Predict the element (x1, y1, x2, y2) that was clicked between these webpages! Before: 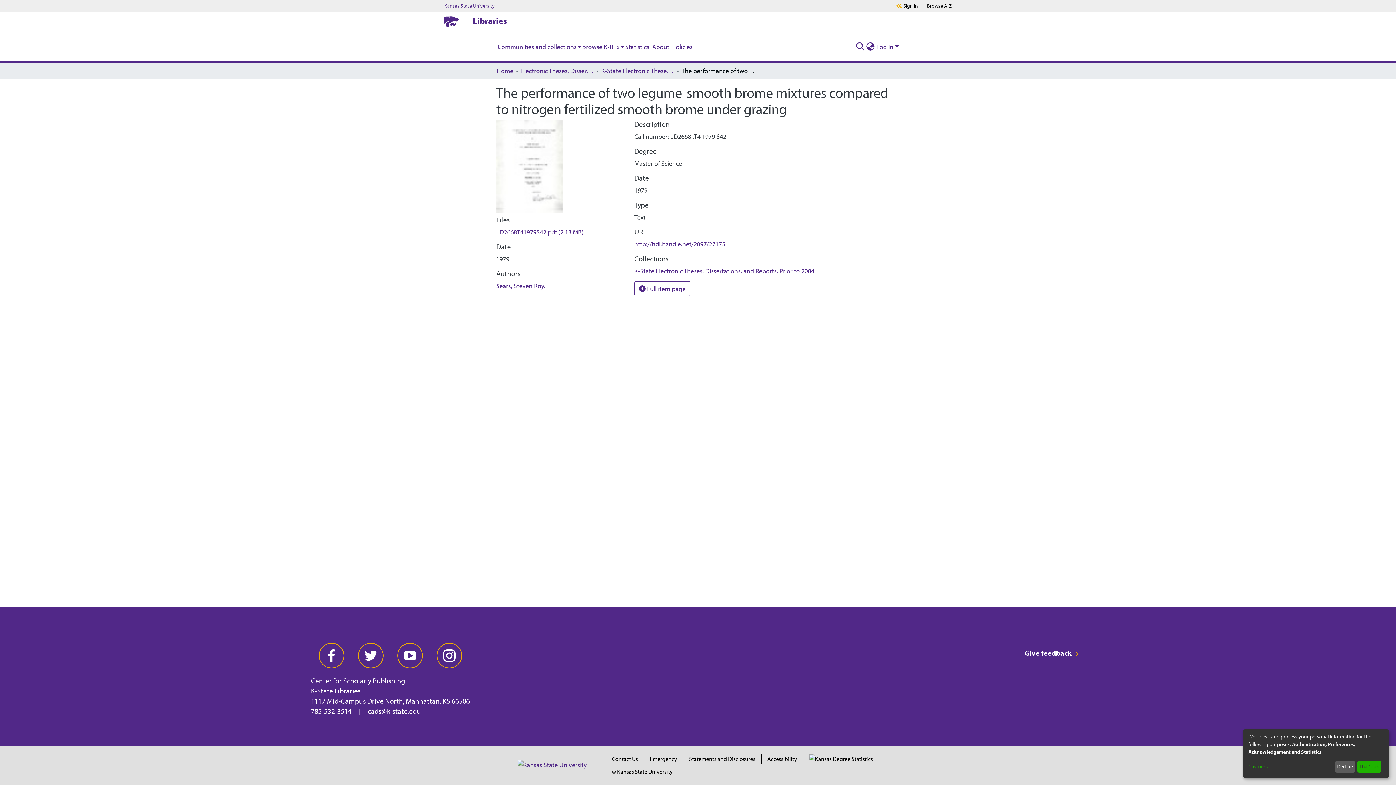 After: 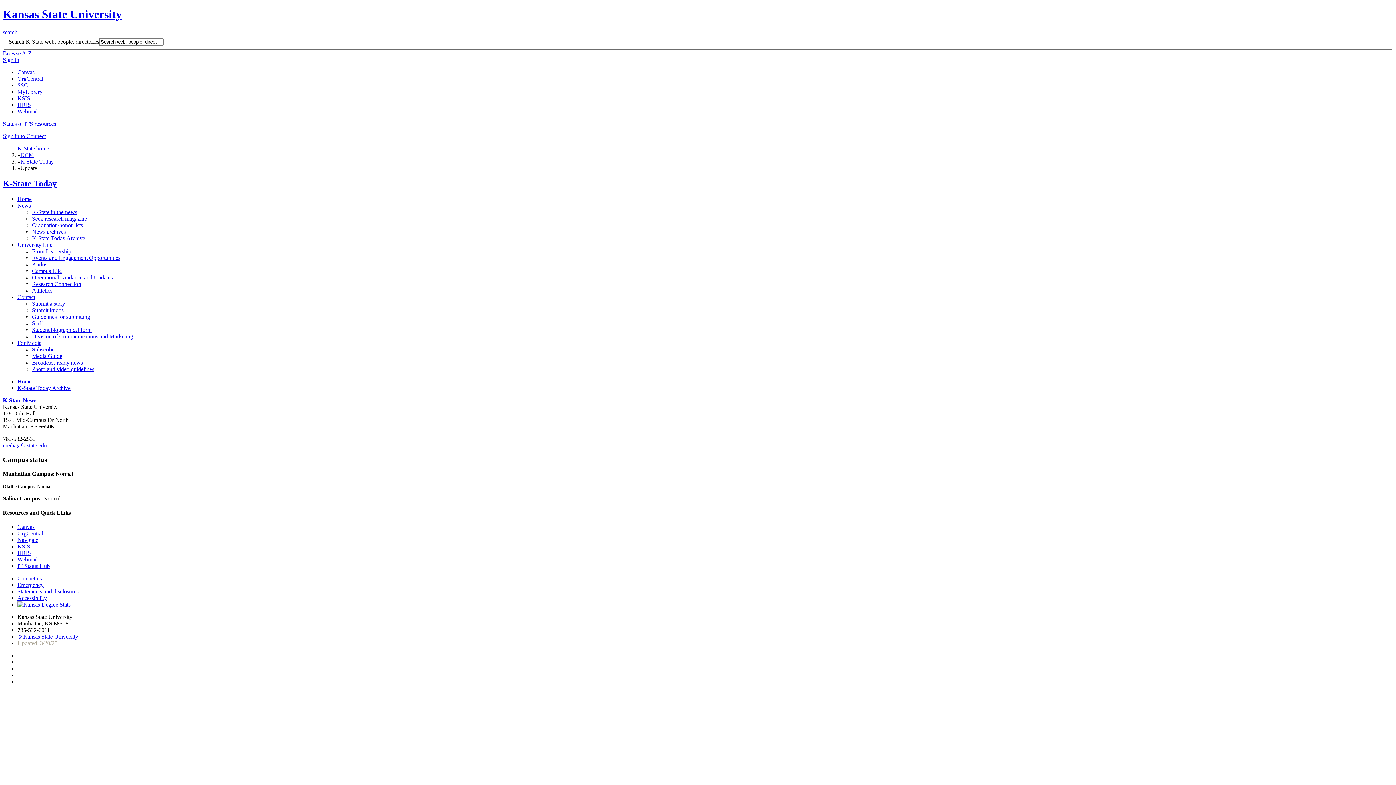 Action: bbox: (903, 2, 918, 8) label: Sign in